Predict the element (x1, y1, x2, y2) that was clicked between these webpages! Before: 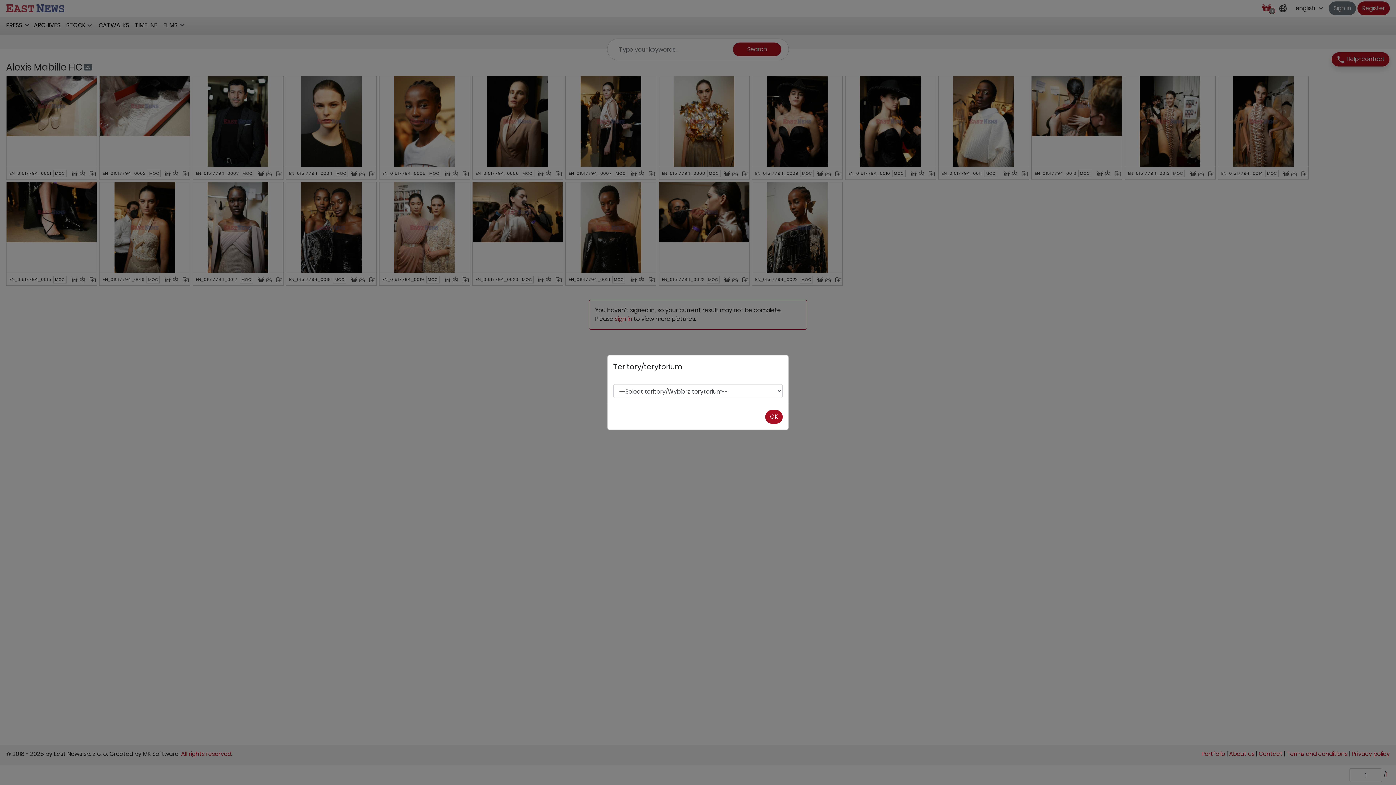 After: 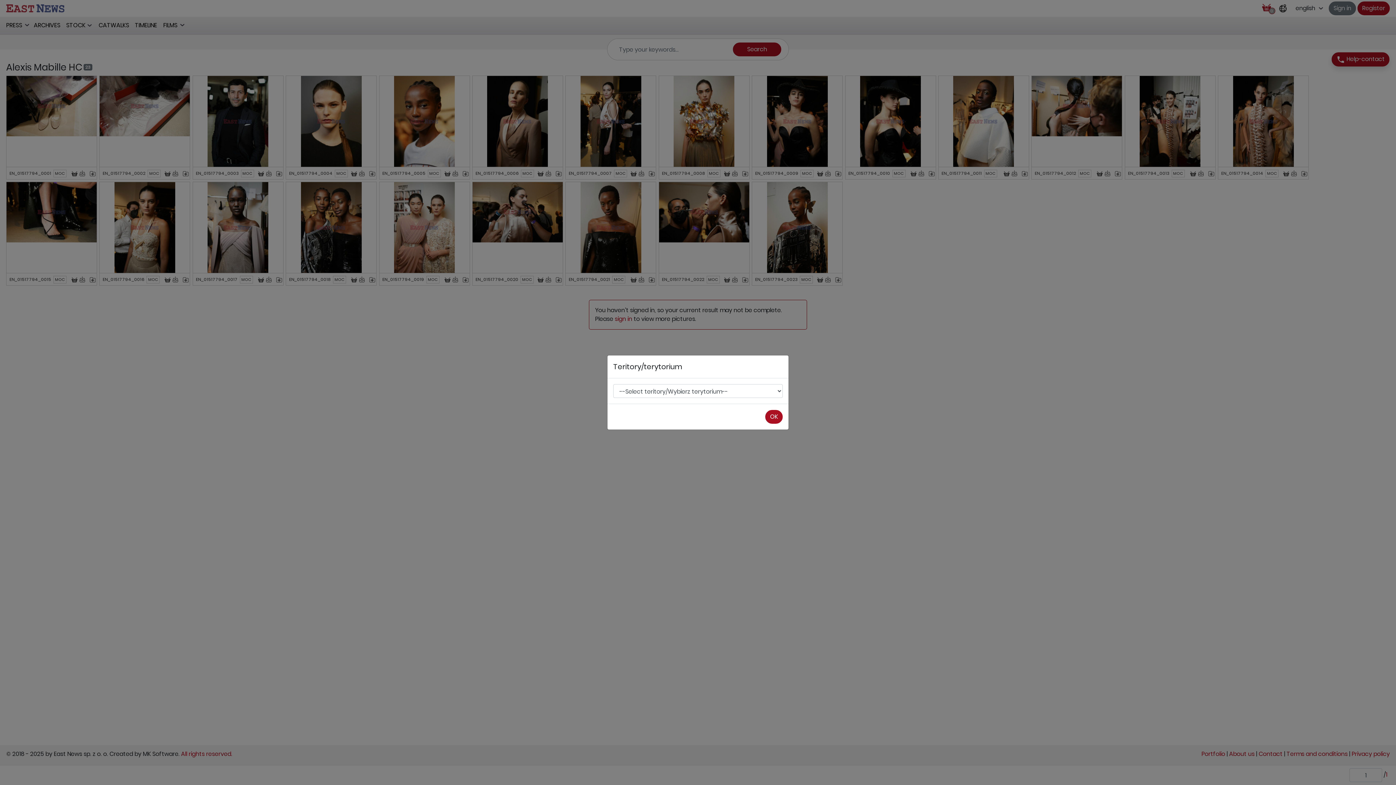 Action: bbox: (765, 410, 782, 424) label: OK